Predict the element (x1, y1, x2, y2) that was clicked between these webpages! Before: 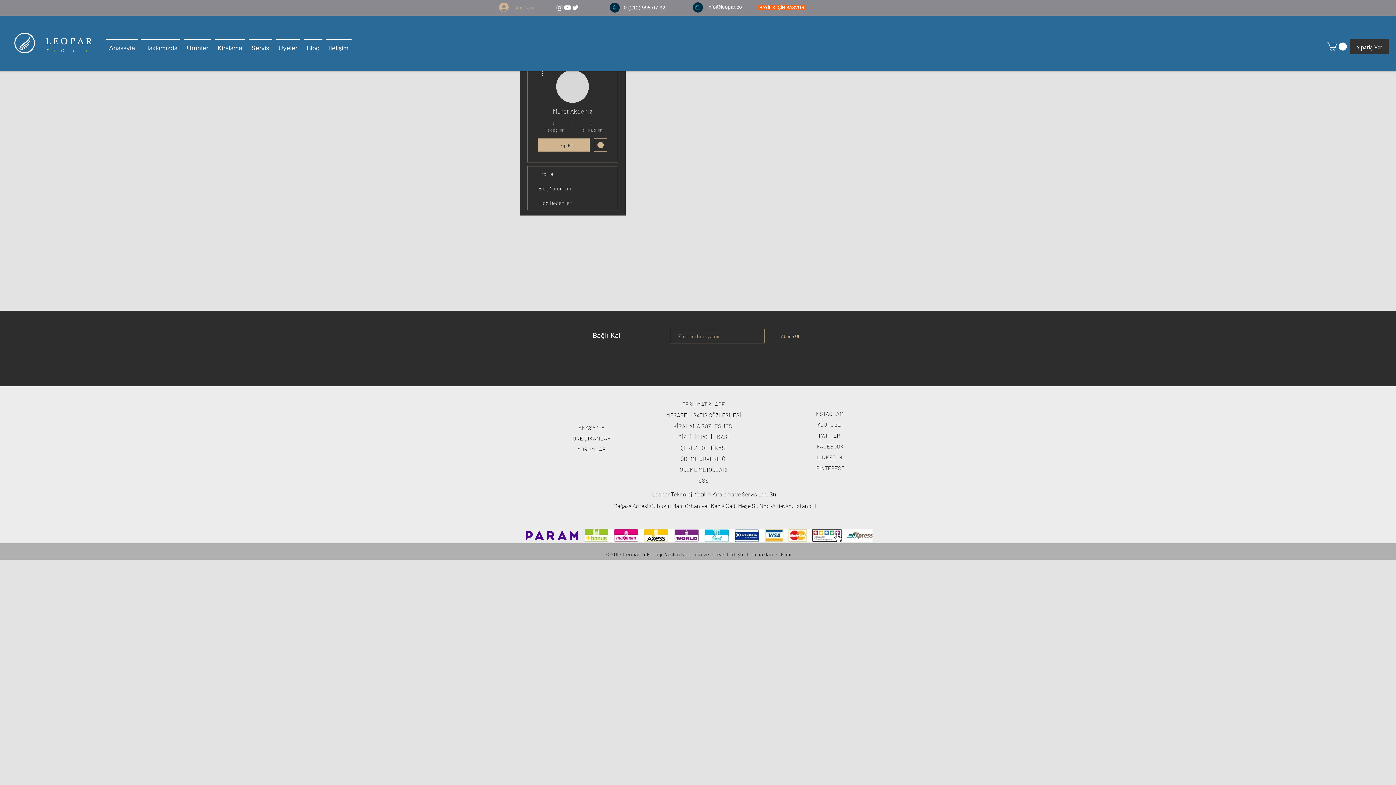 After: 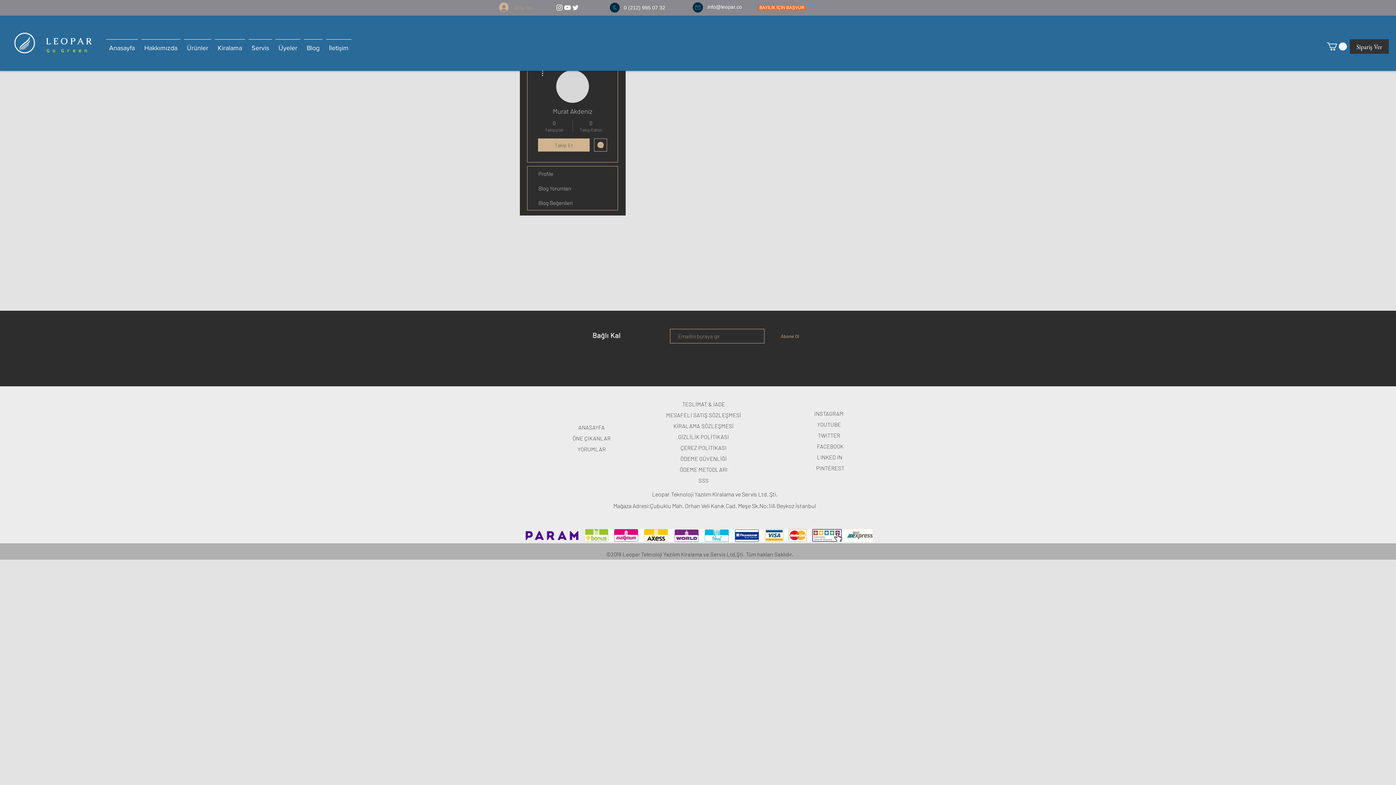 Action: bbox: (494, 0, 538, 14) label: Giriş Yap